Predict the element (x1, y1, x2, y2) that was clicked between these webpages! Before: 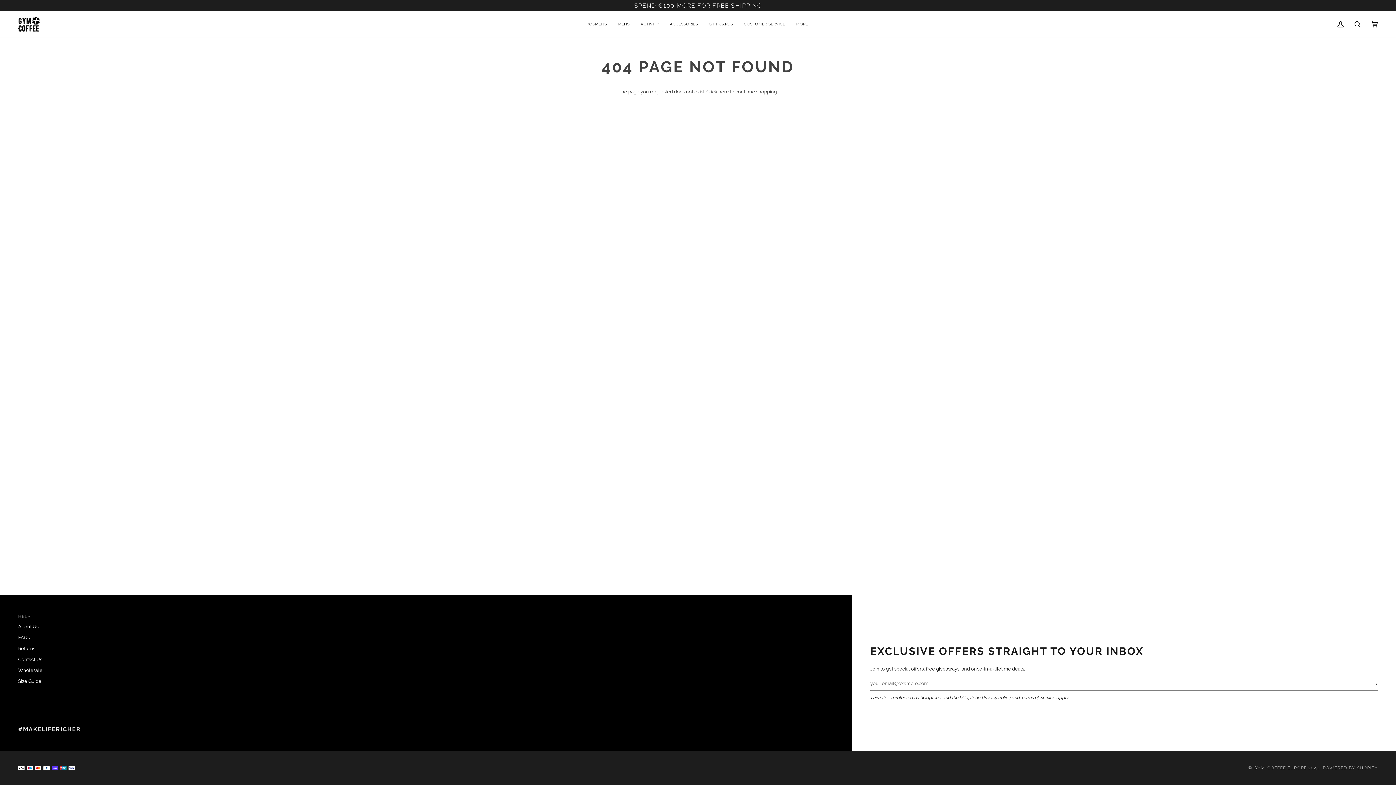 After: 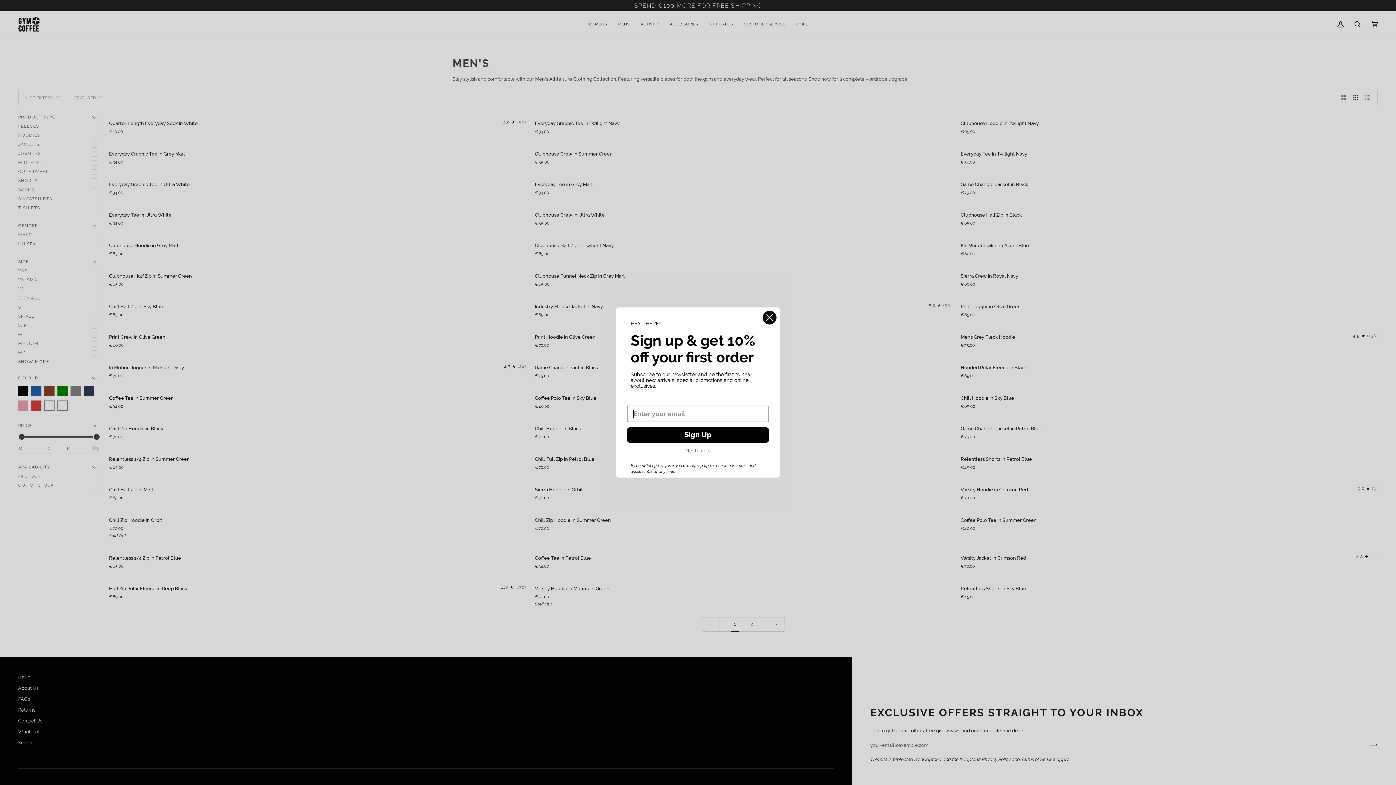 Action: bbox: (612, 11, 635, 37) label: MENS